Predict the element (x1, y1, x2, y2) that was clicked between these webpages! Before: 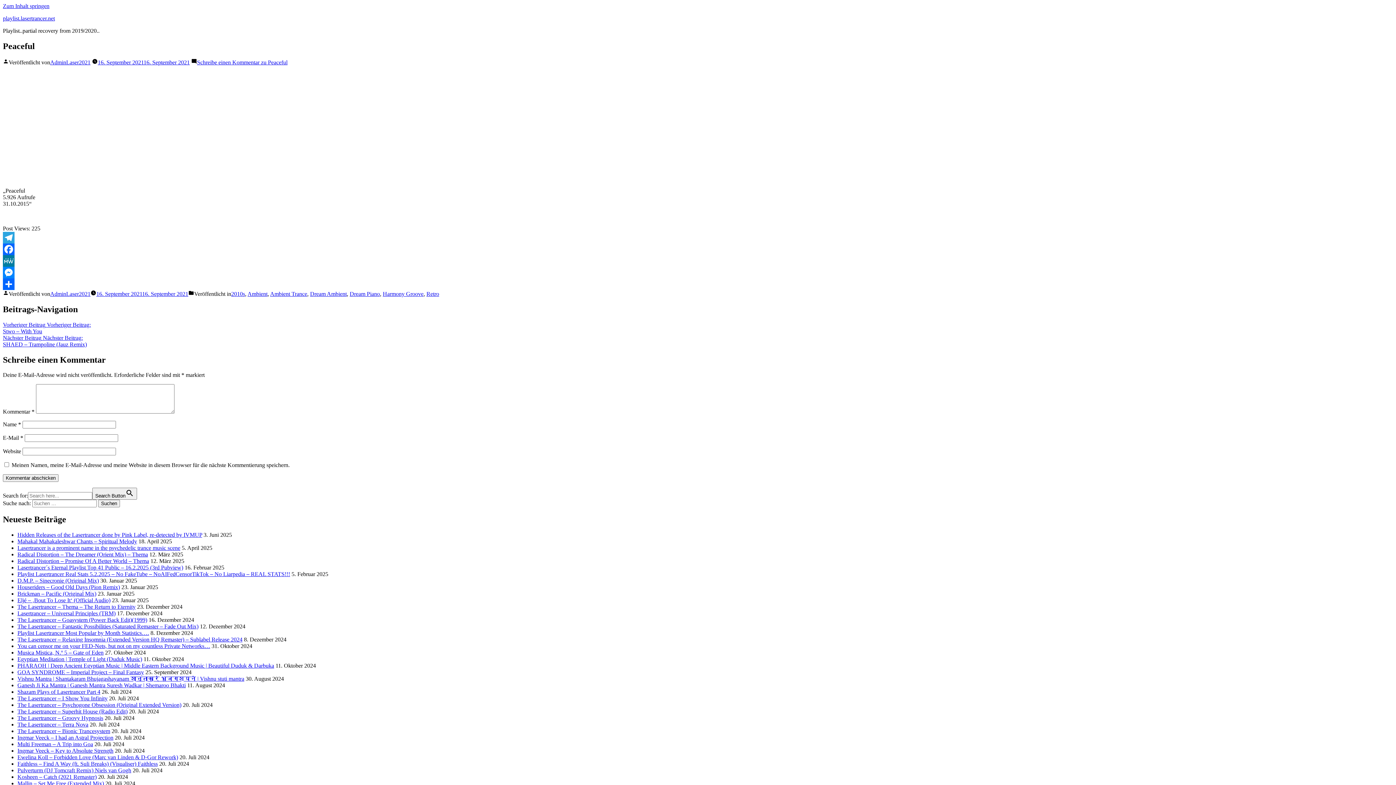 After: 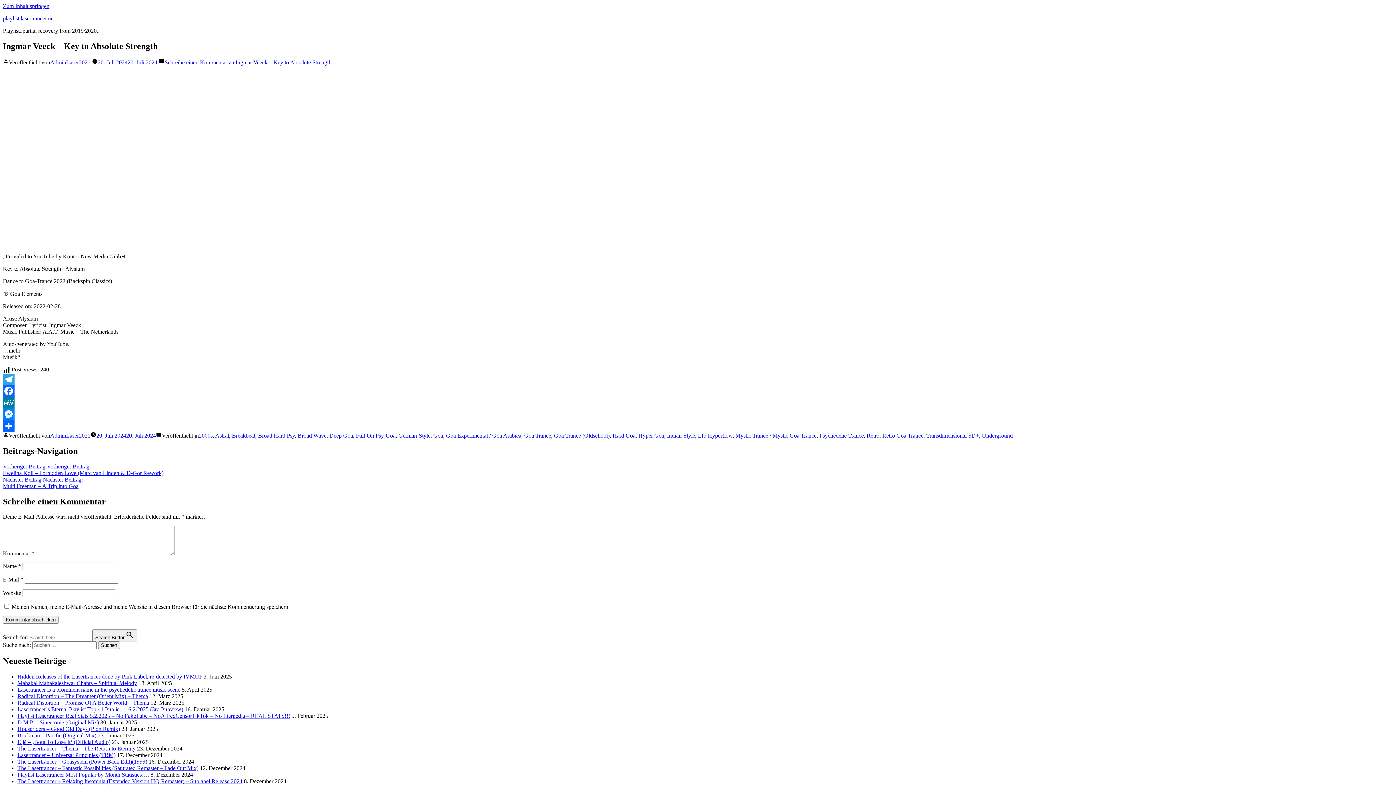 Action: label: Ingmar Veeck – Key to Absolute Strength bbox: (17, 748, 113, 754)